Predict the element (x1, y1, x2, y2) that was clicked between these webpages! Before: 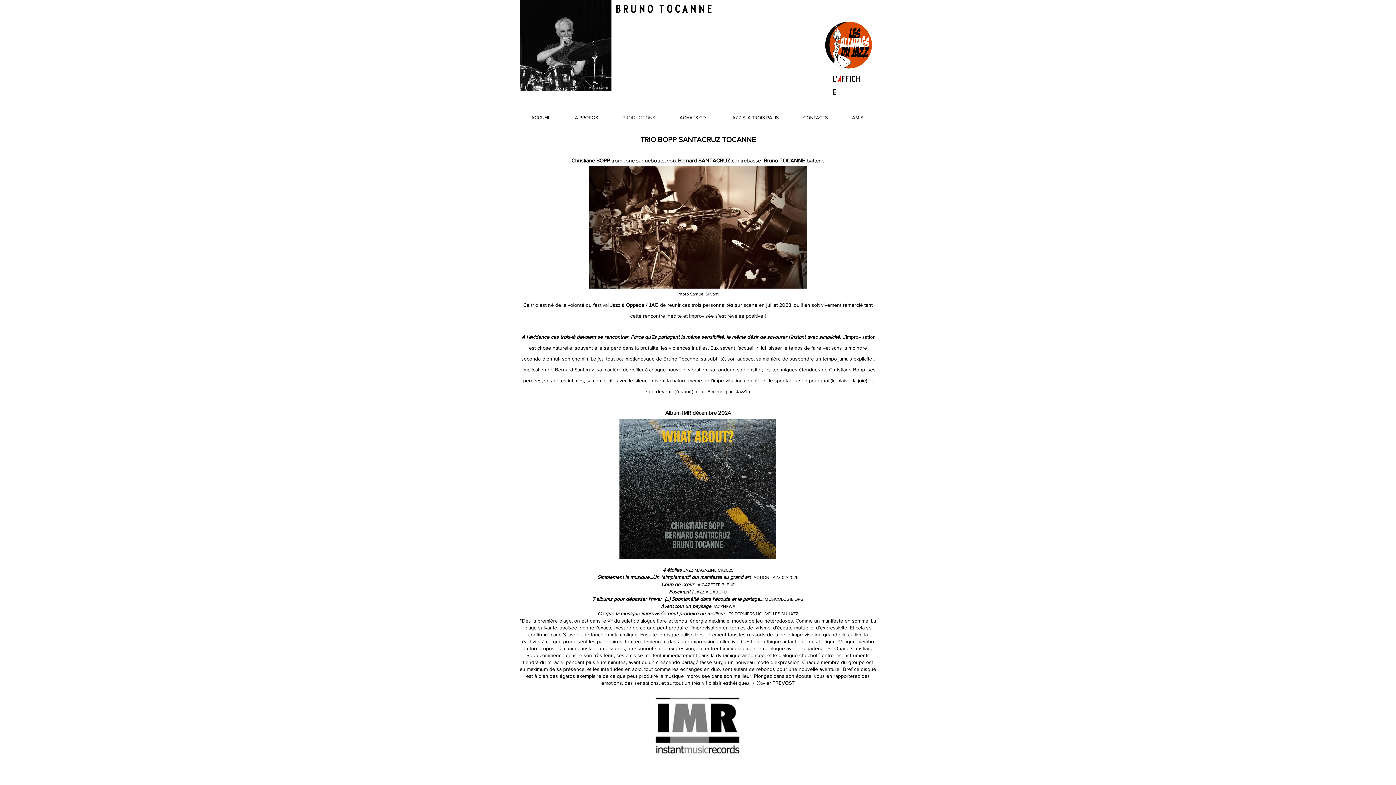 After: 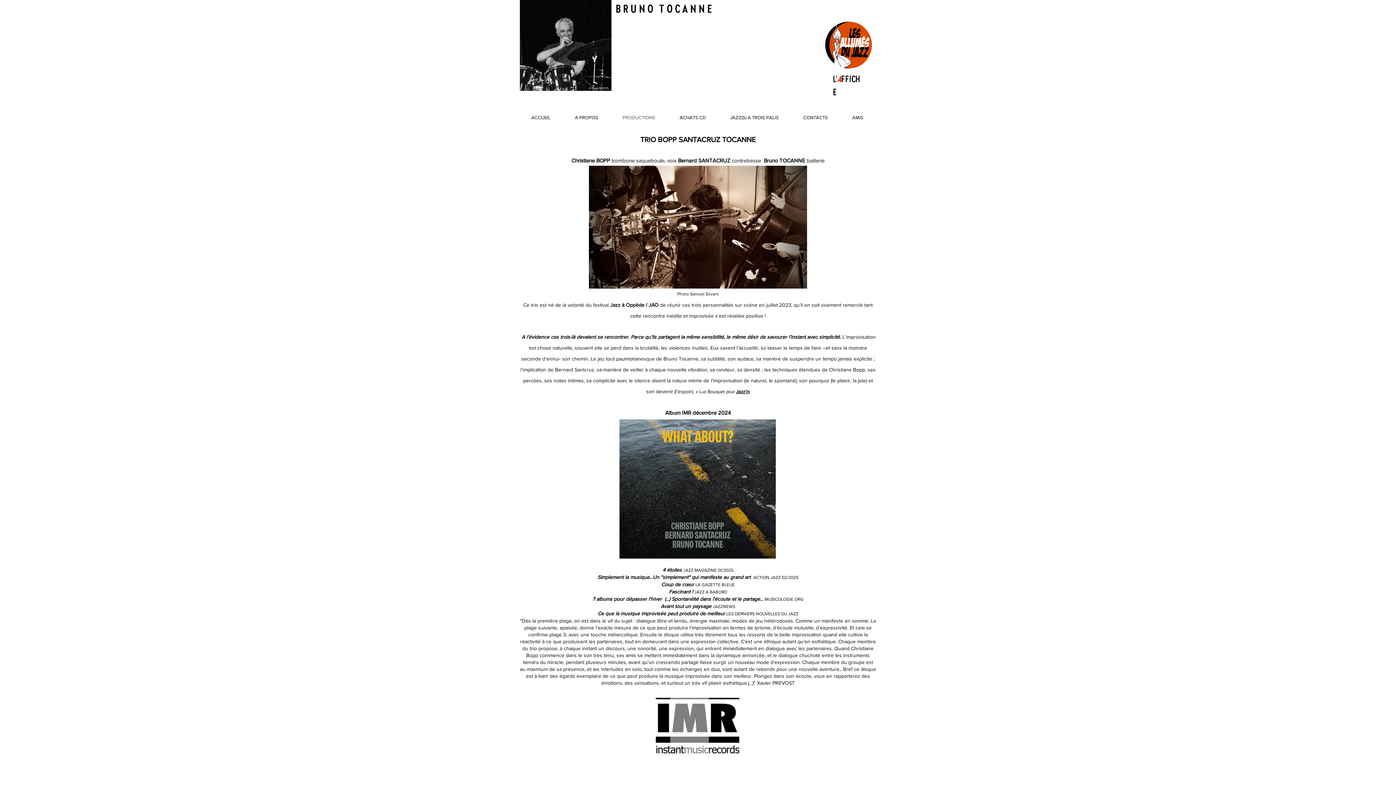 Action: bbox: (821, 17, 876, 72)